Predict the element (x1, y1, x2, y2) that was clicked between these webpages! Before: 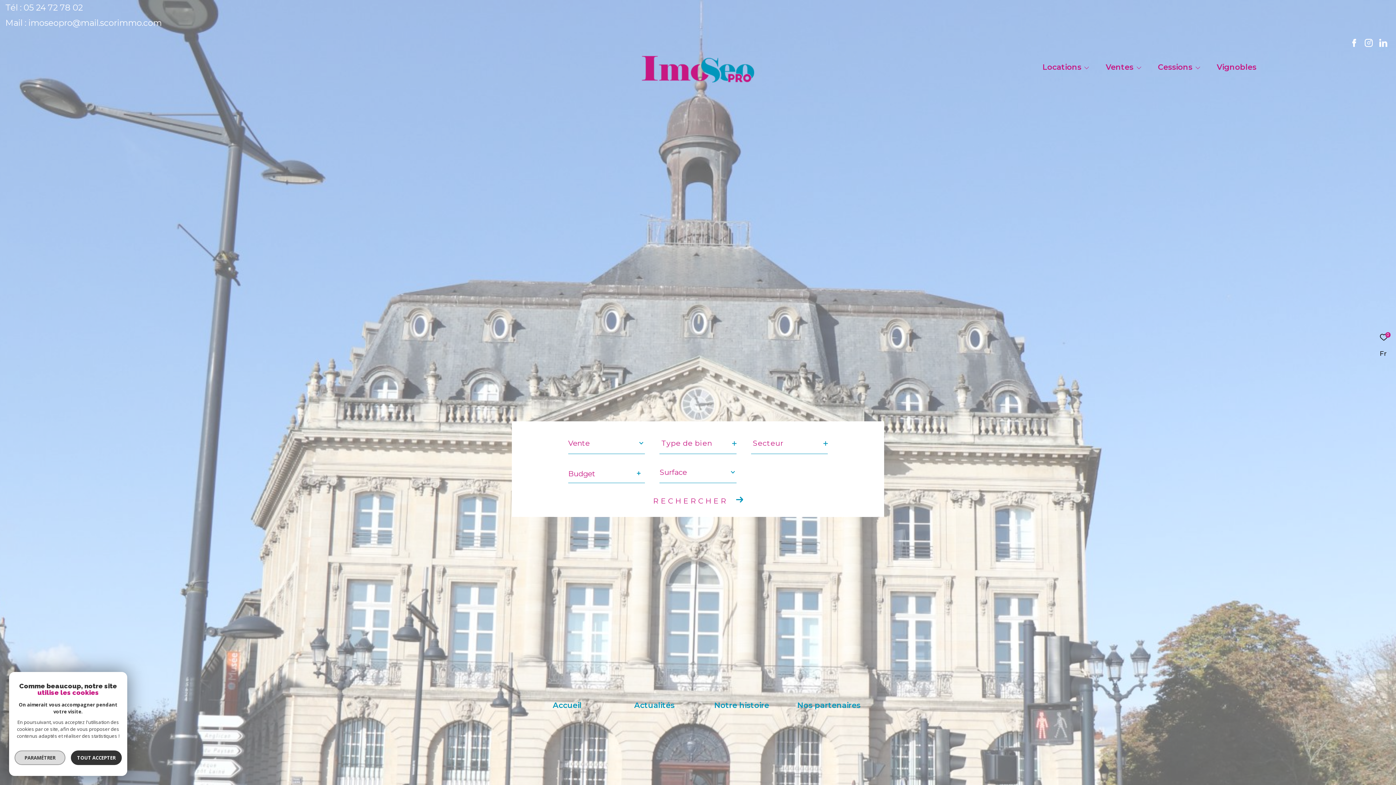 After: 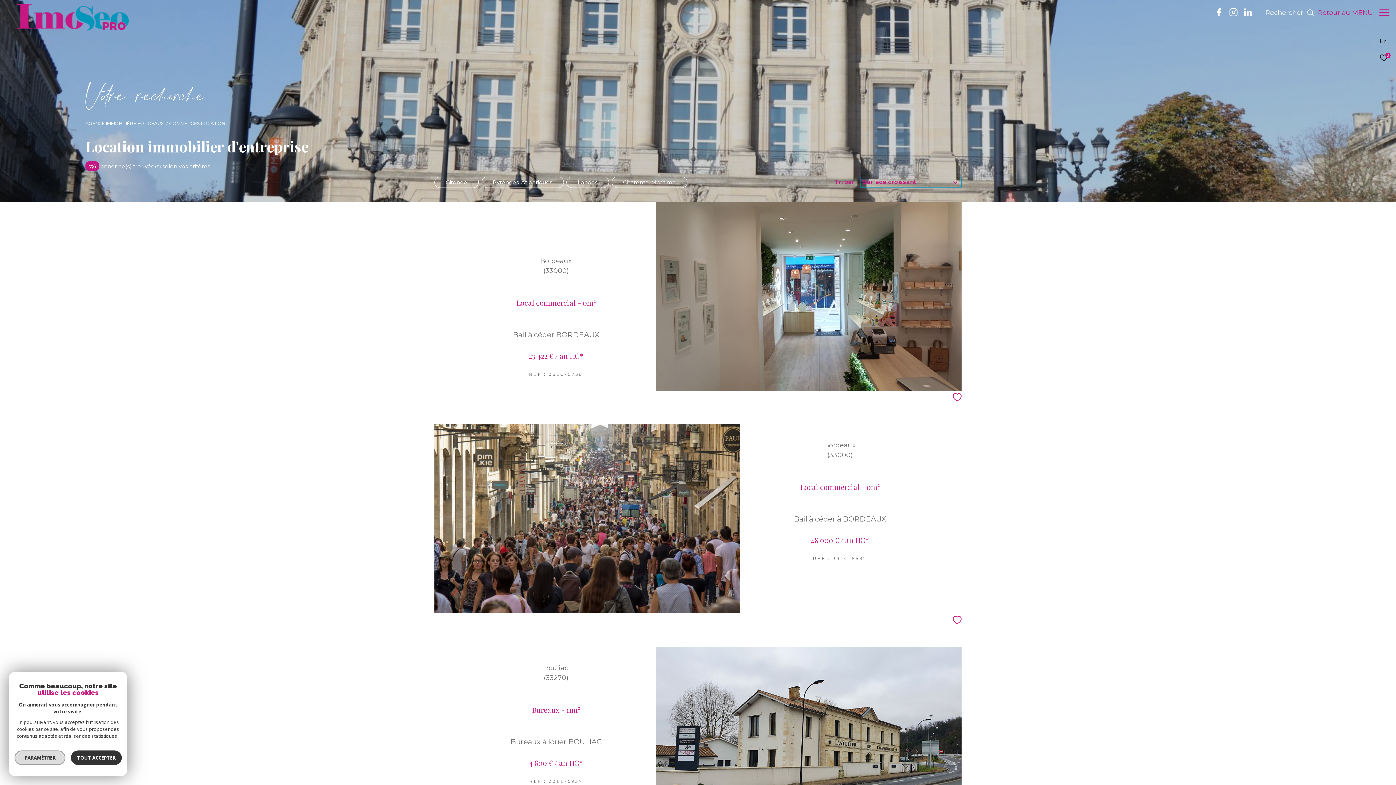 Action: bbox: (1042, 63, 1081, 70) label: Locations